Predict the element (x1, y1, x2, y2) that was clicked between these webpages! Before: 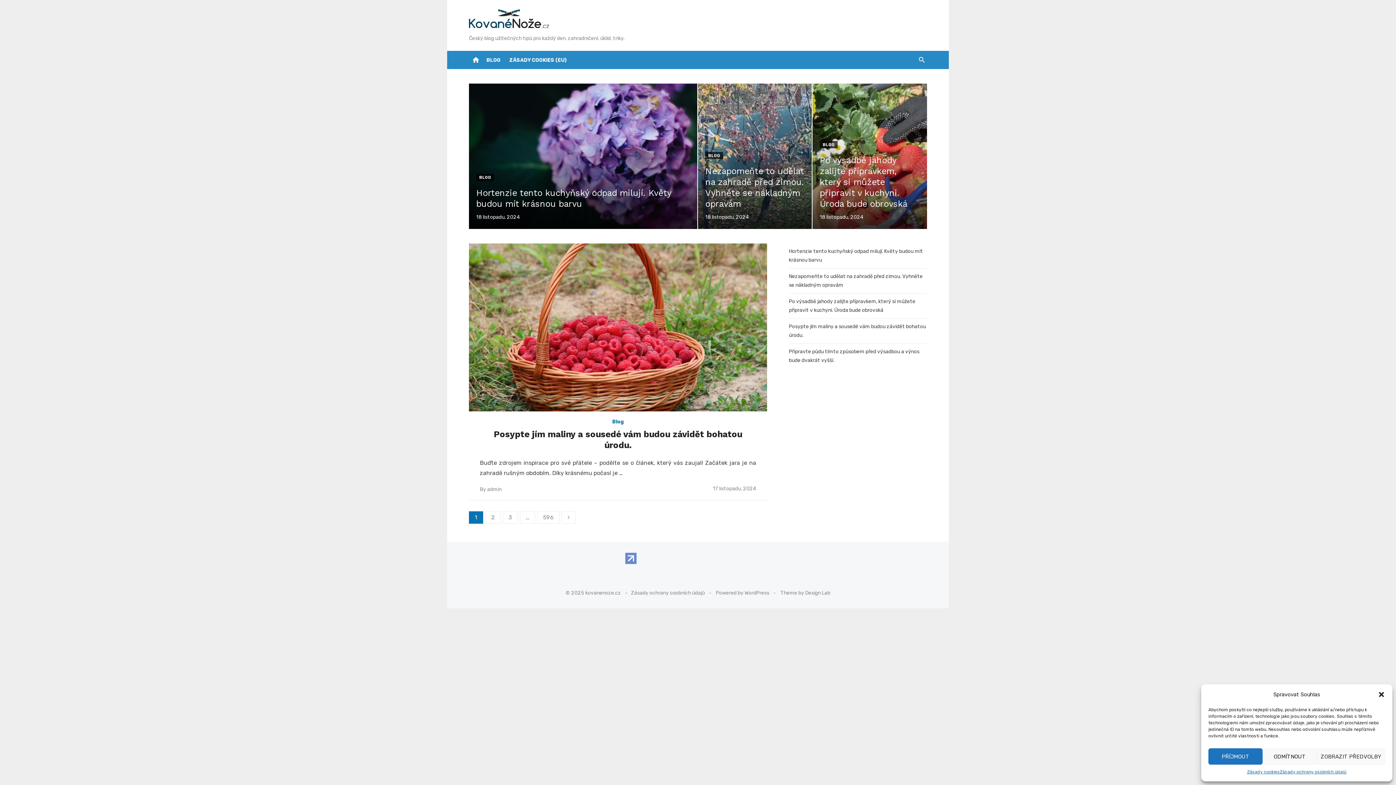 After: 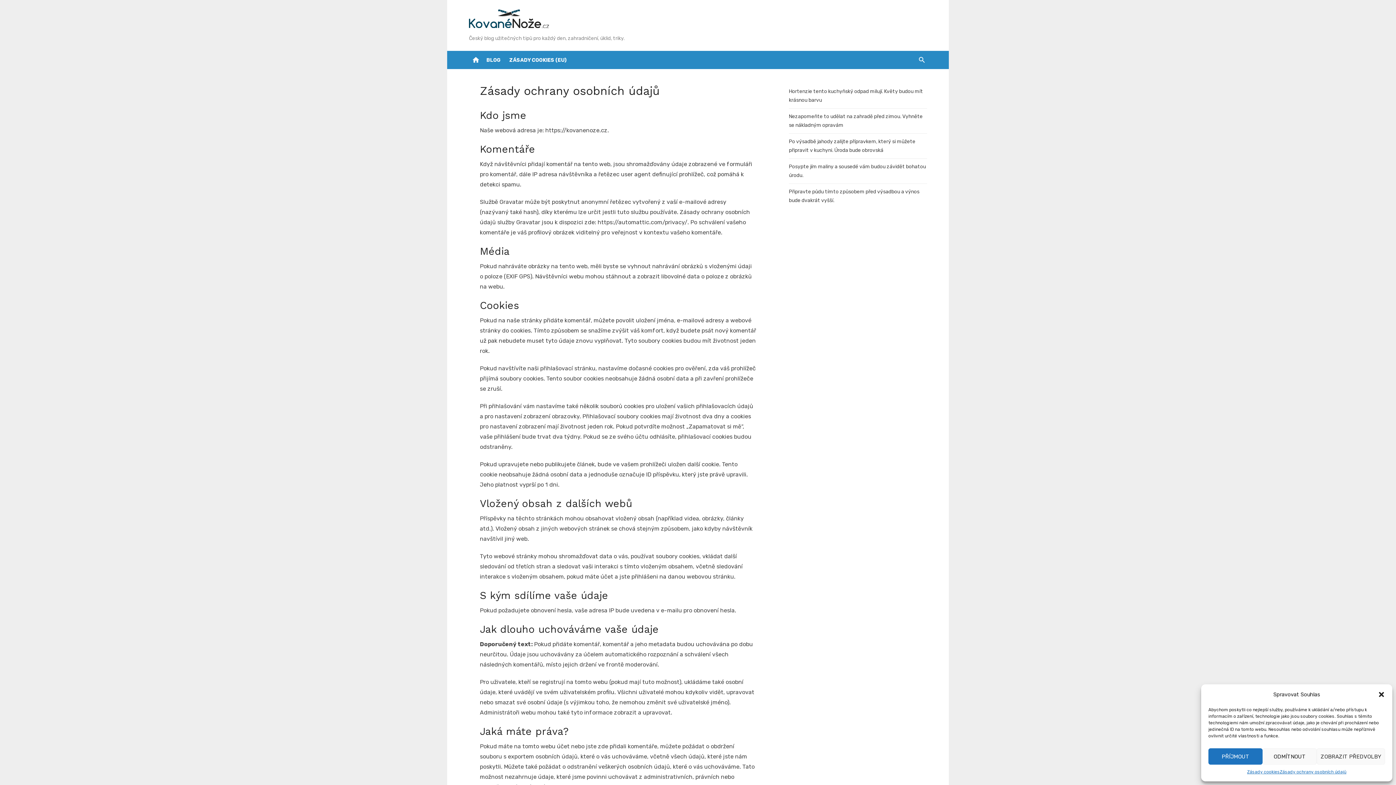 Action: bbox: (1280, 768, 1346, 776) label: Zásady ochrany osobních údajů